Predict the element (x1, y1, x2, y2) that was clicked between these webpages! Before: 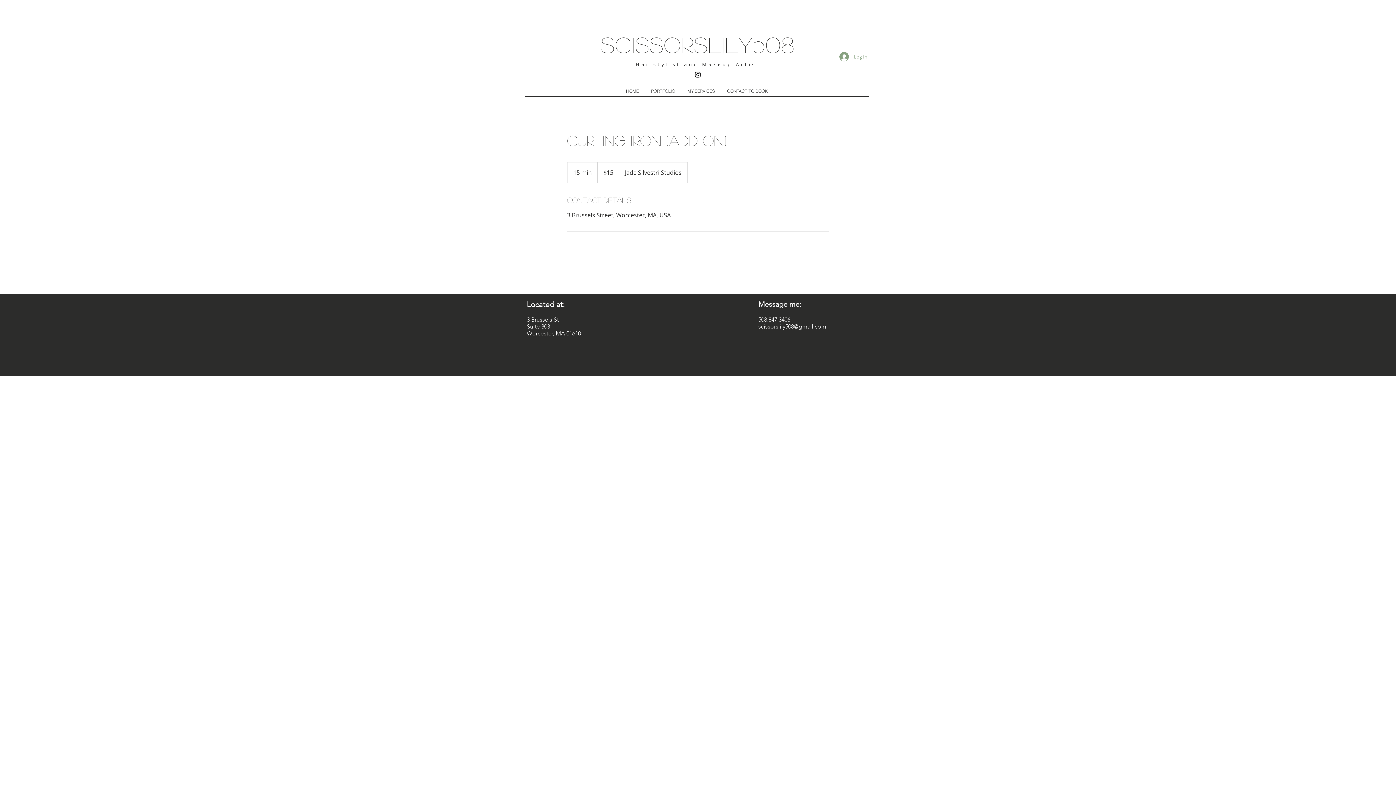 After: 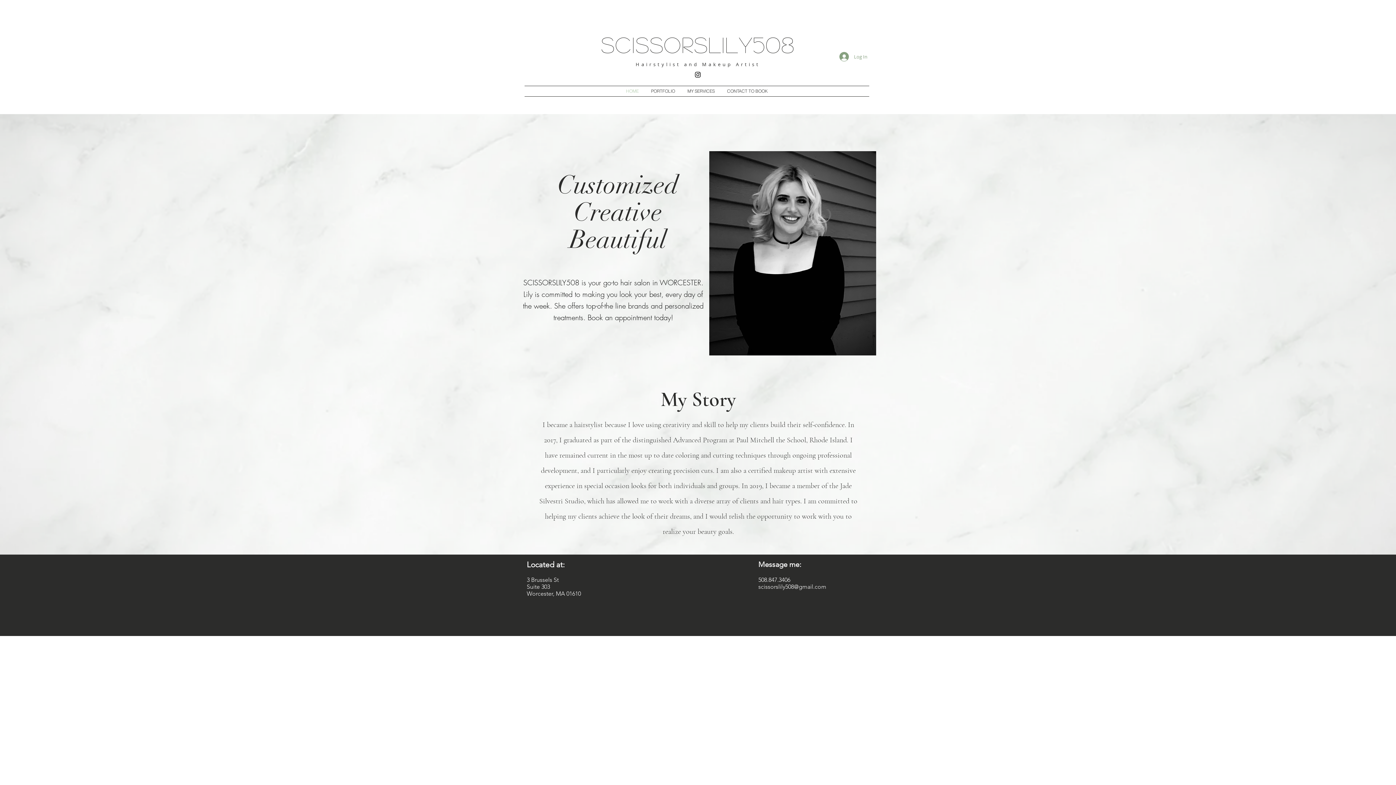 Action: bbox: (601, 33, 795, 55) label: ScissorsLily508